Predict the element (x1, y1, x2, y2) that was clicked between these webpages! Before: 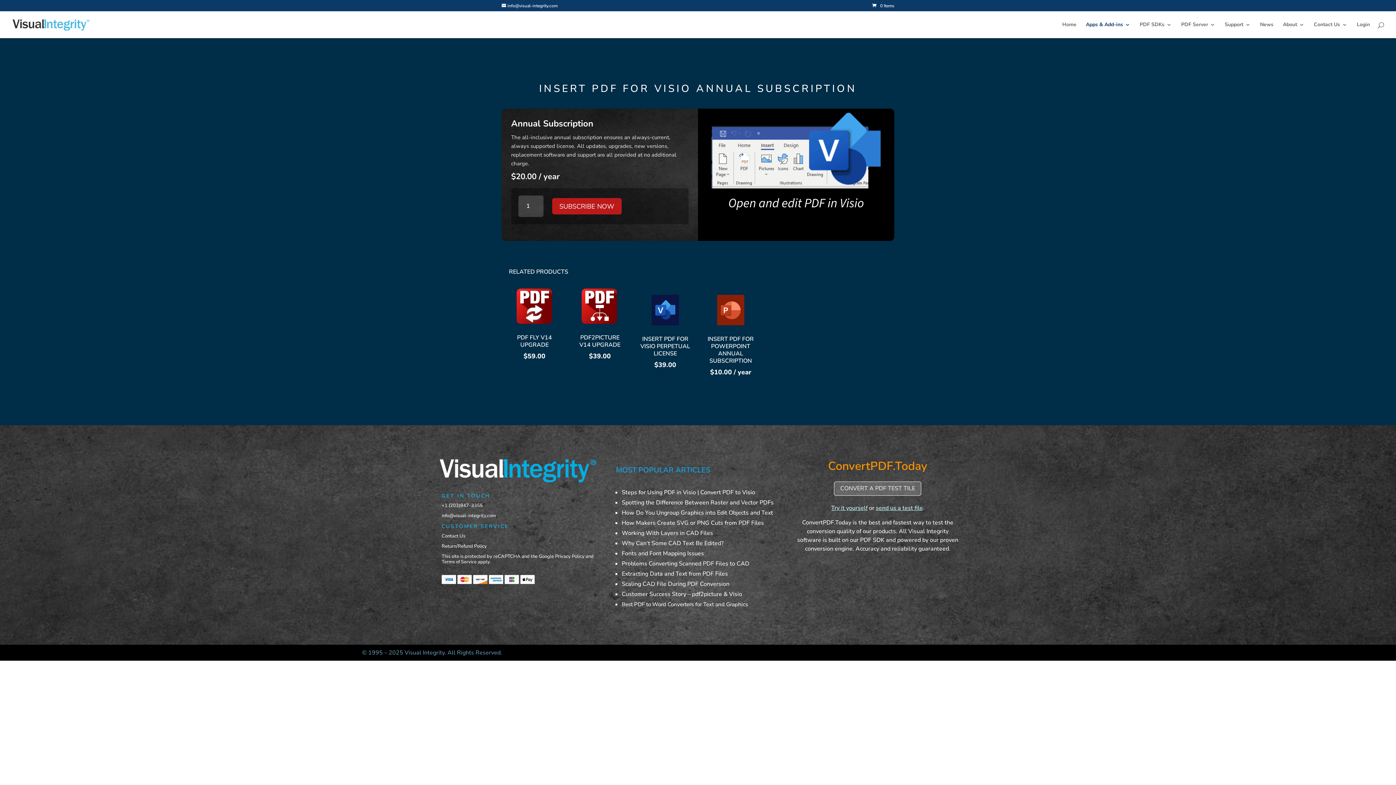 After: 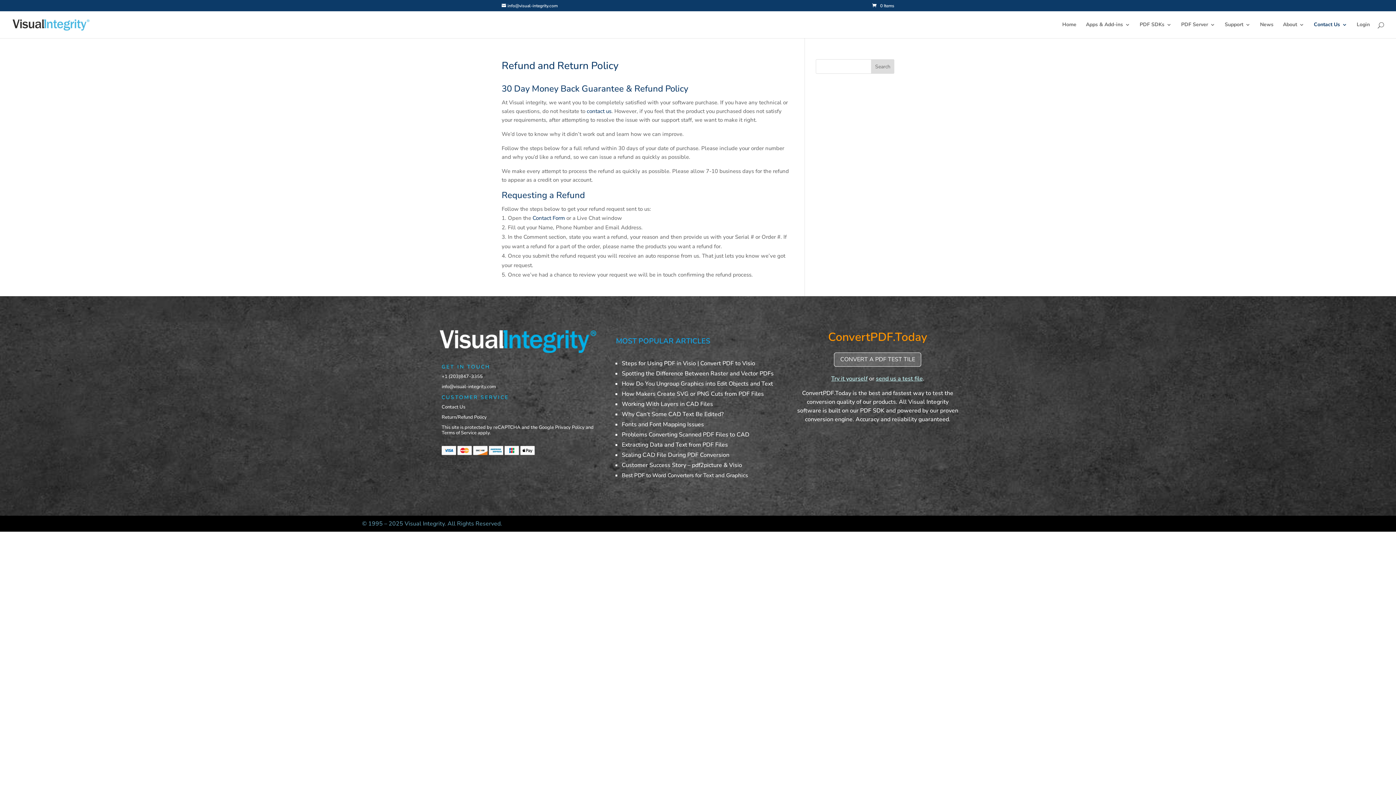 Action: bbox: (441, 543, 484, 549) label: Return/Refund Polic